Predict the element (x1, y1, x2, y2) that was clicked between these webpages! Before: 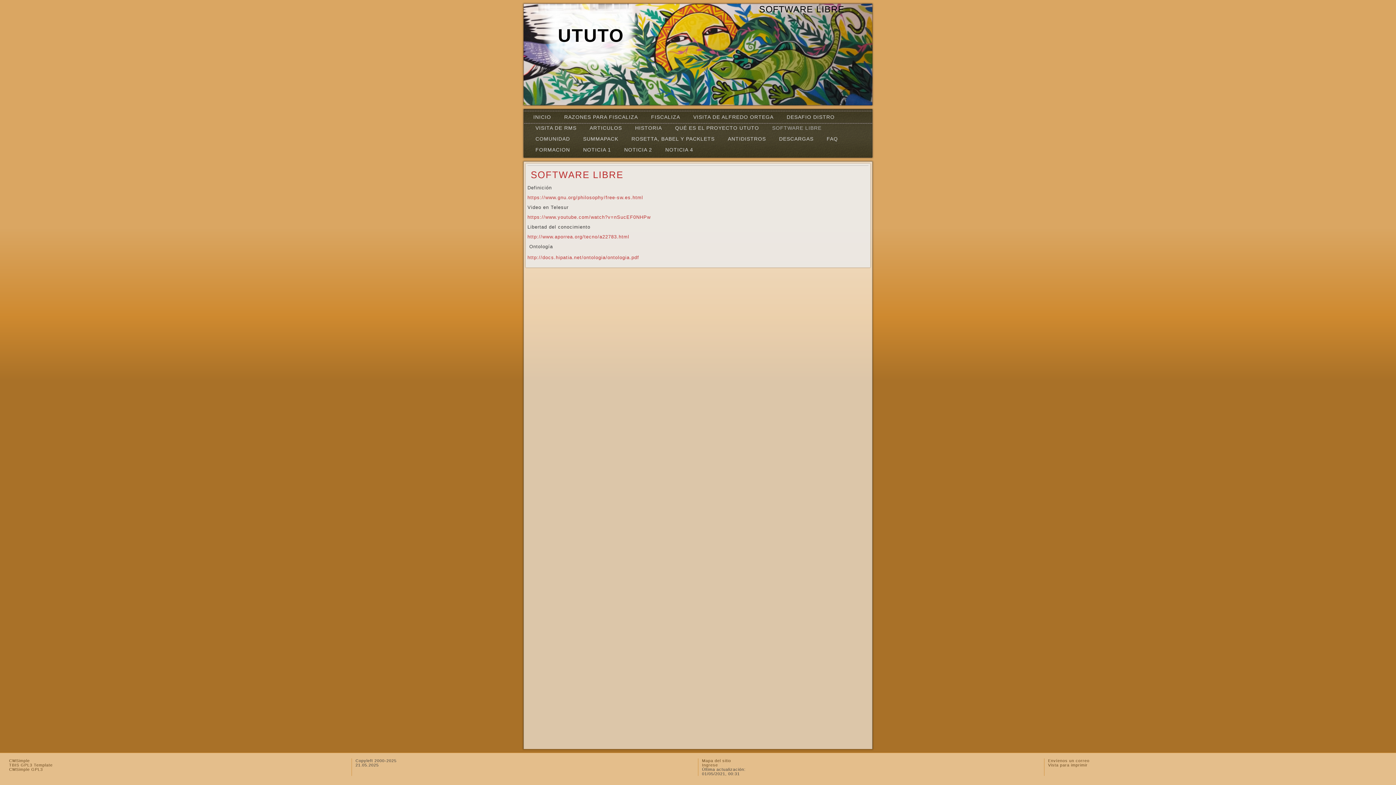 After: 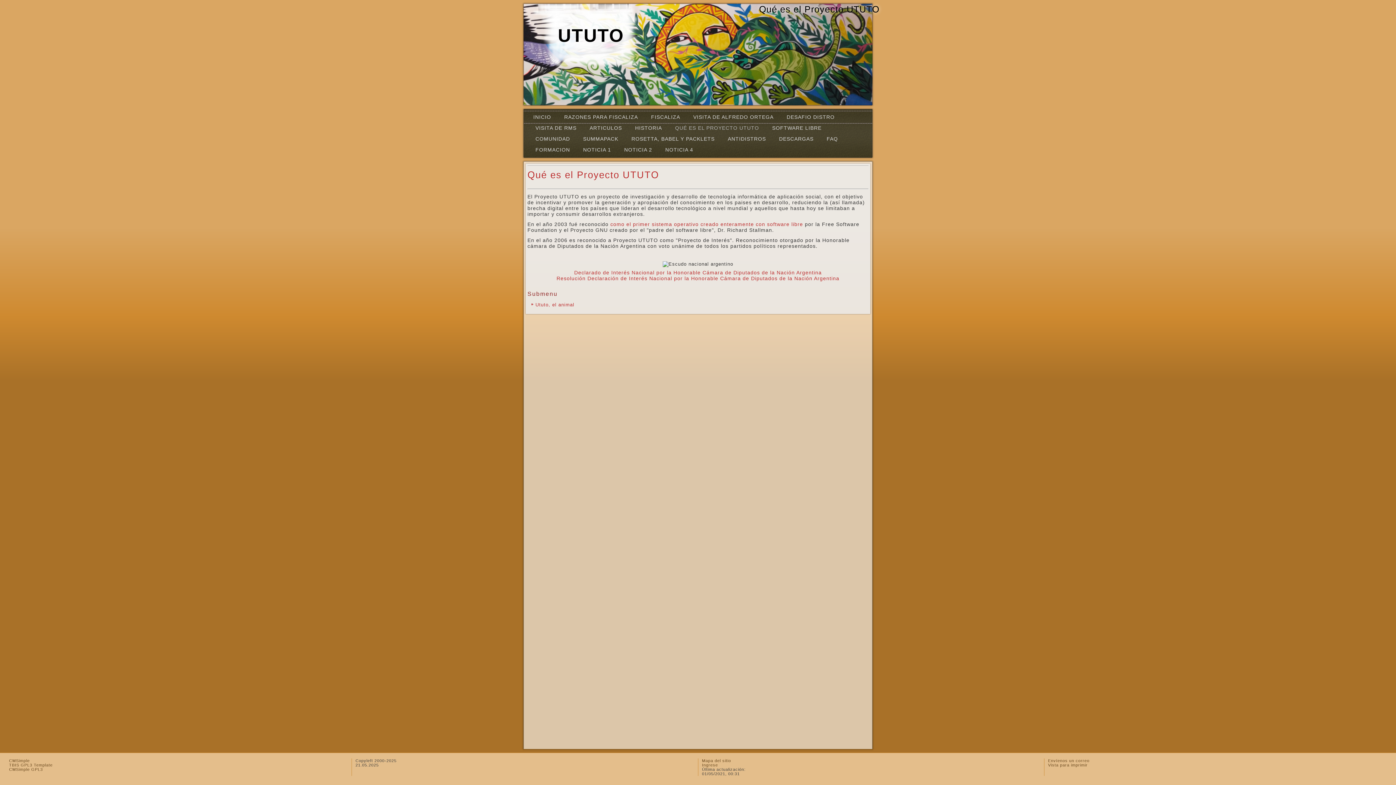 Action: bbox: (670, 122, 763, 133) label: QUÉ ES EL PROYECTO UTUTO